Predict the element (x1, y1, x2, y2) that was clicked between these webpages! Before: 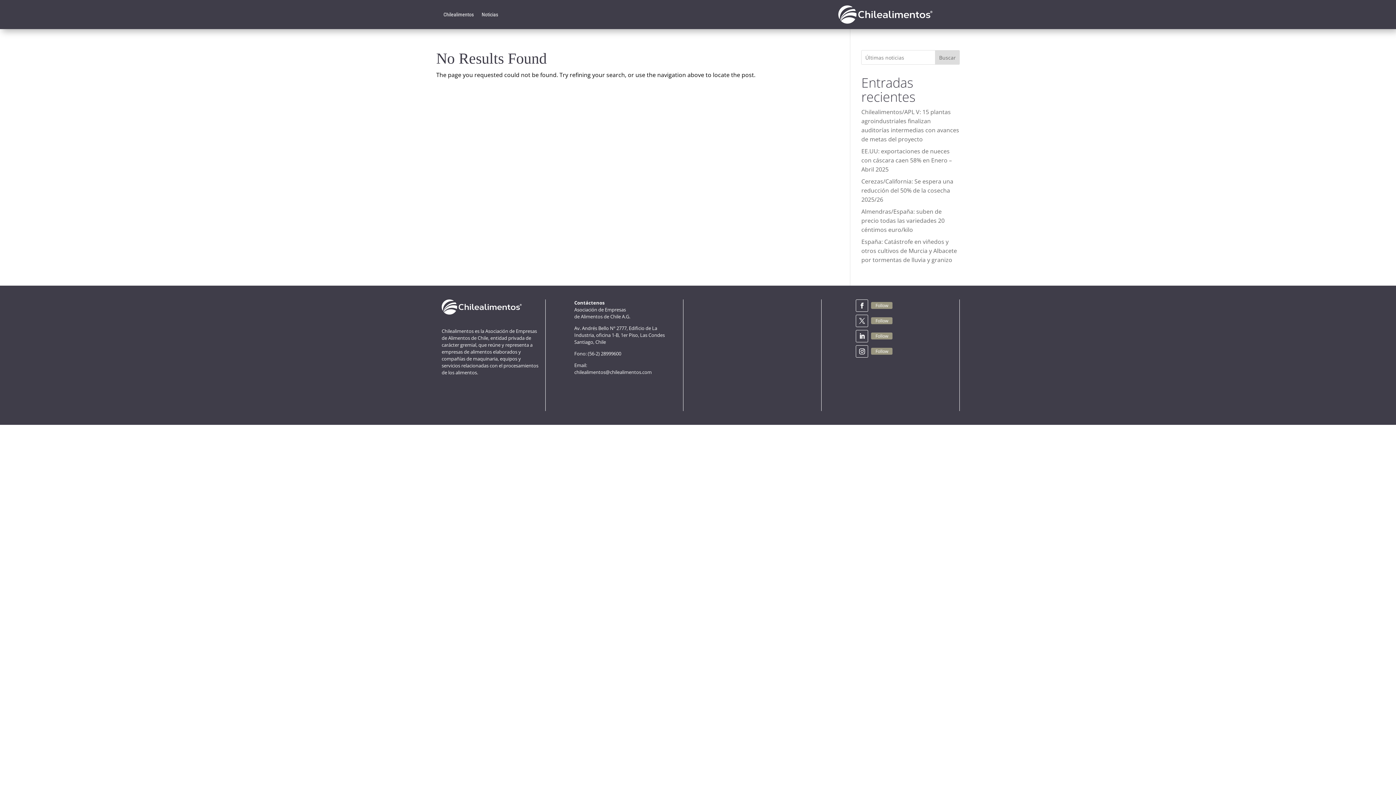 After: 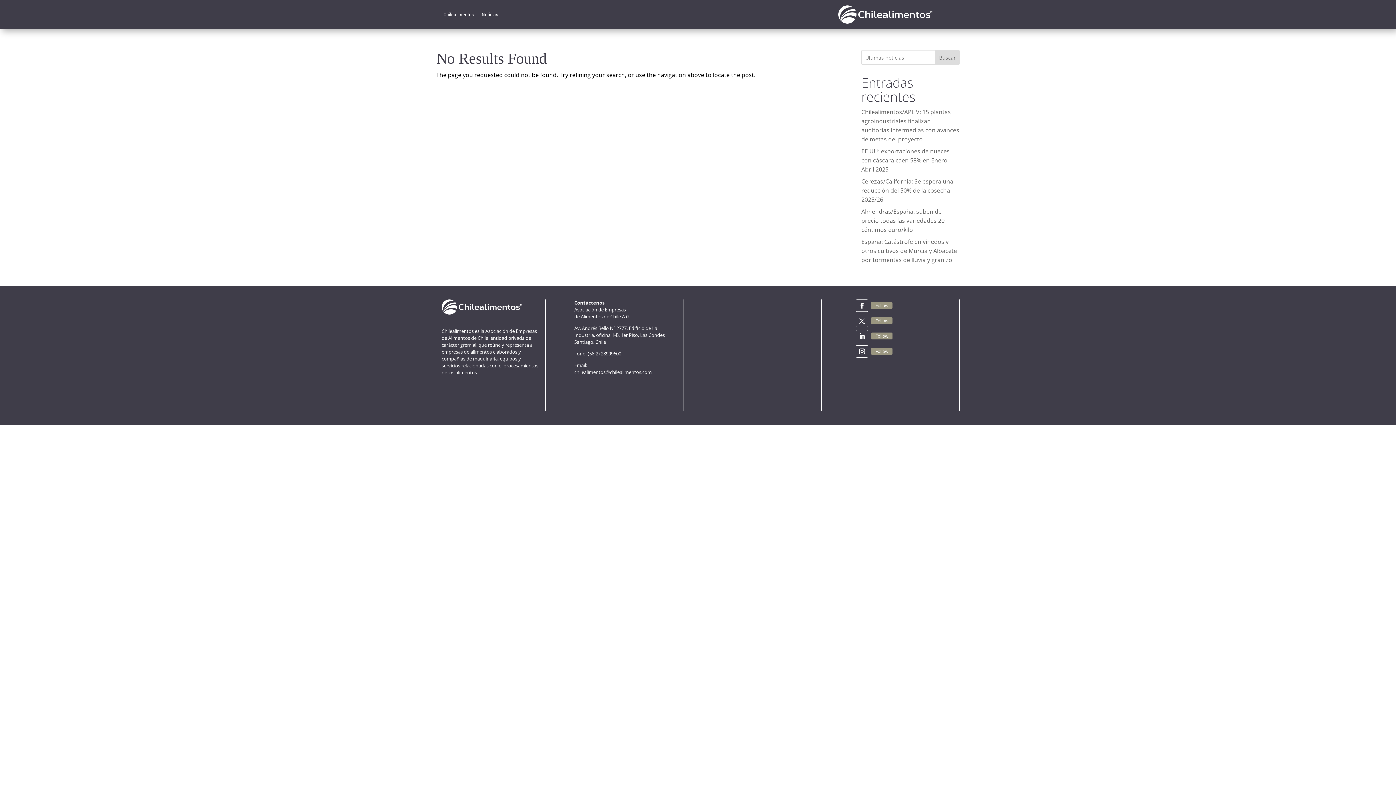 Action: bbox: (856, 330, 868, 342)